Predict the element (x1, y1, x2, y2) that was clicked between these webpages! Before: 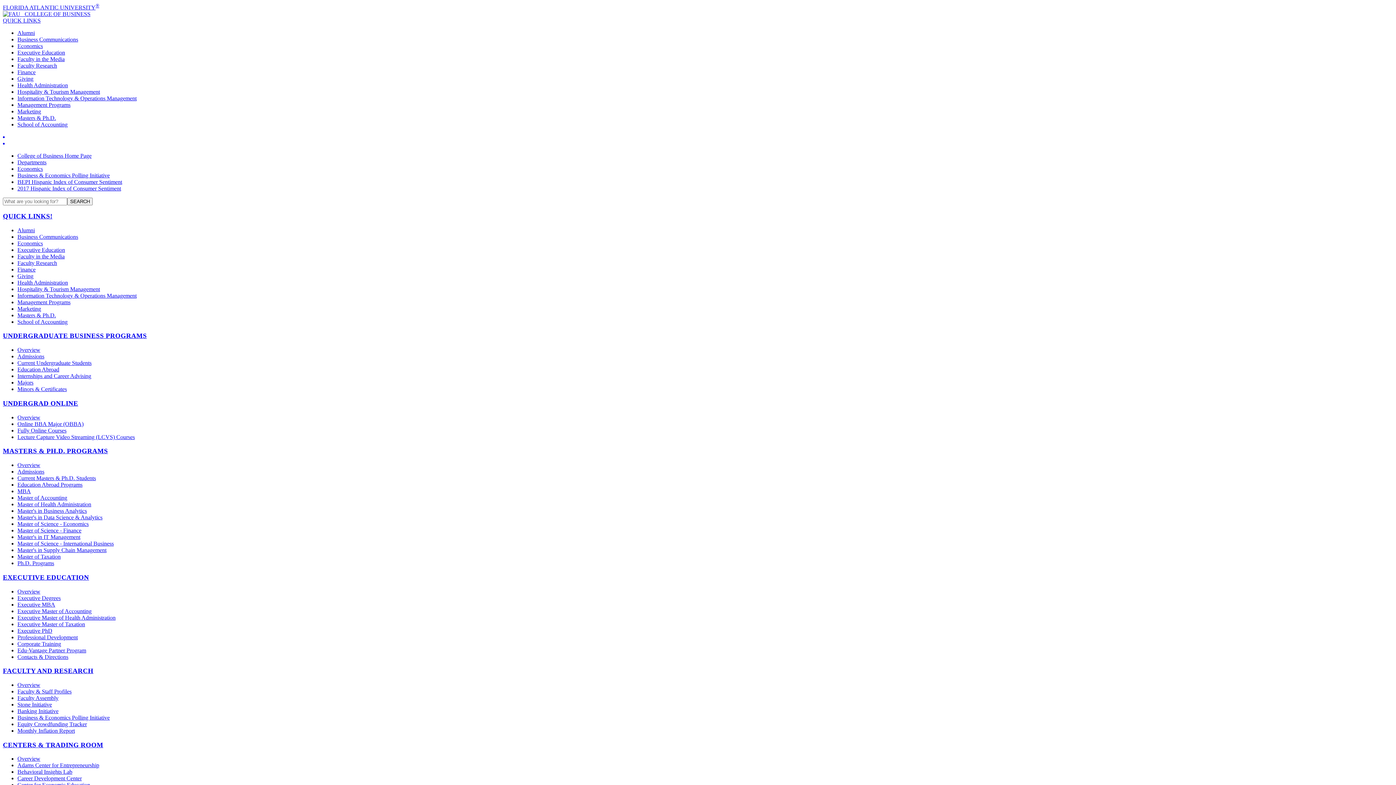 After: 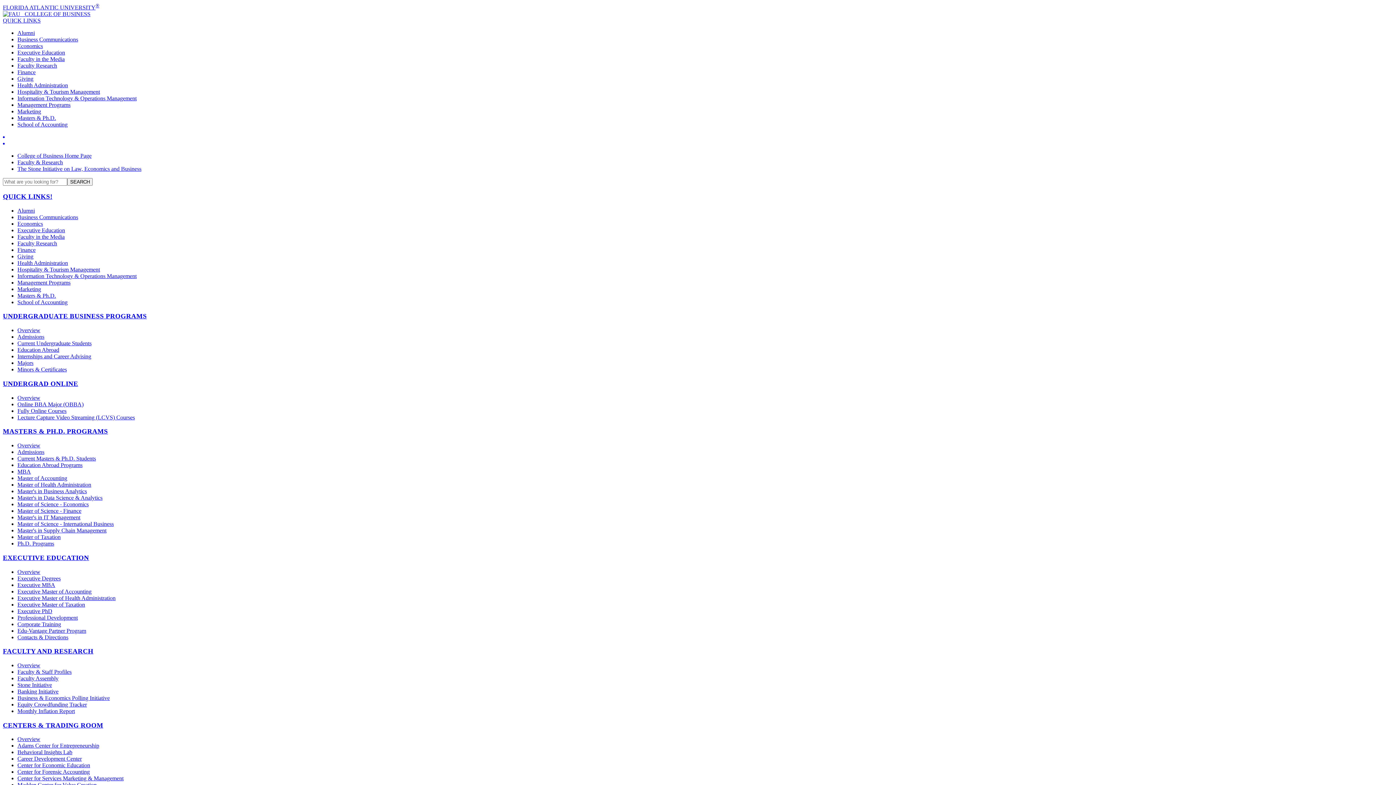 Action: bbox: (17, 701, 52, 707) label: Stone Initiative